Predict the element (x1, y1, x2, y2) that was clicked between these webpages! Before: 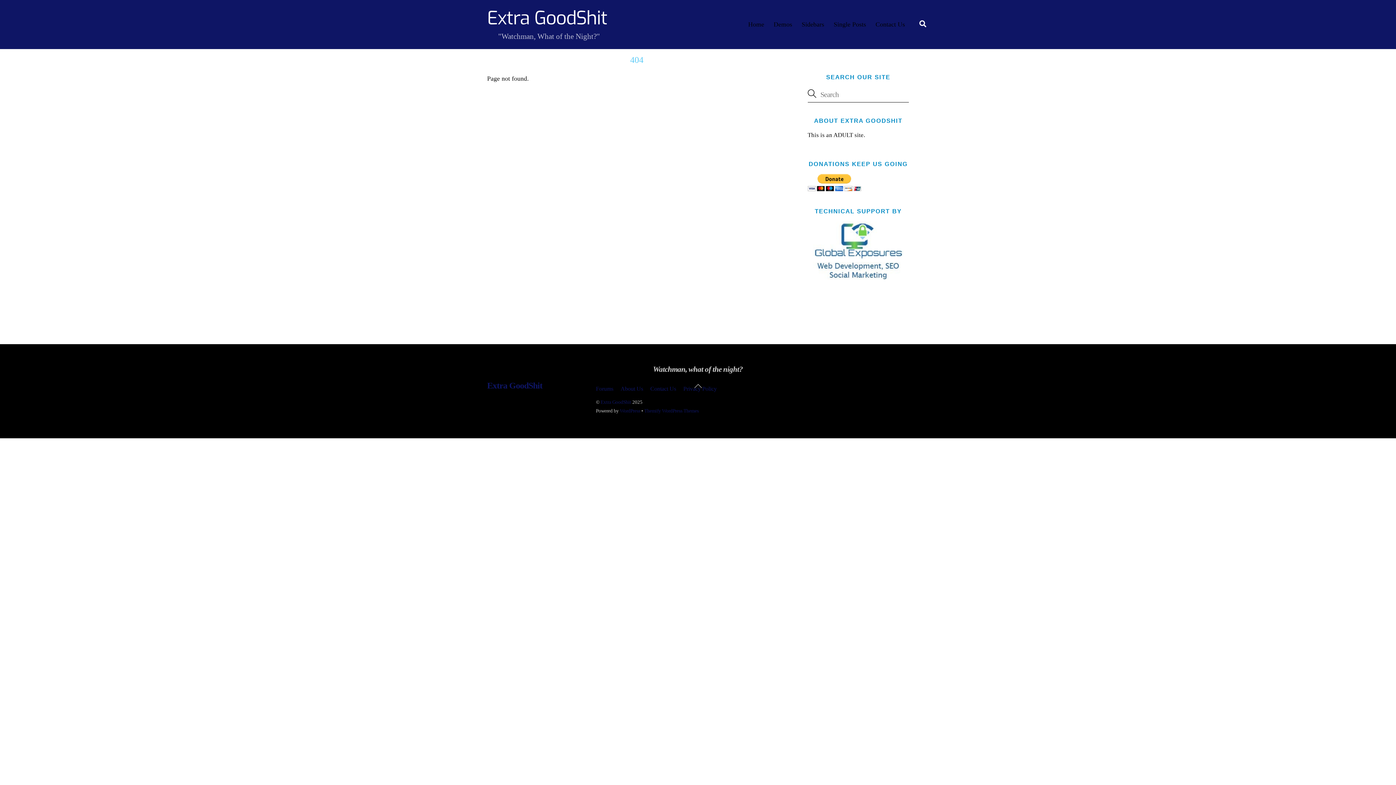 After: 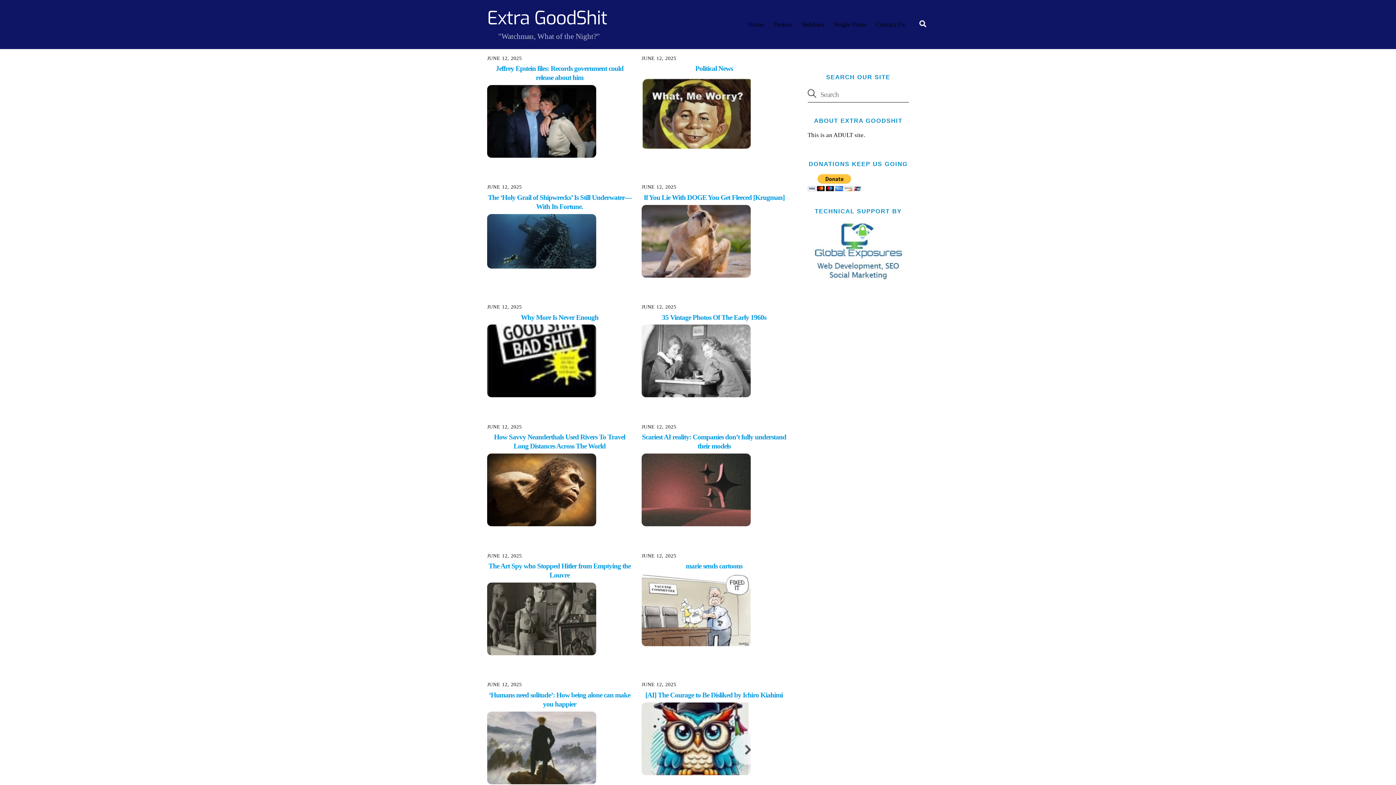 Action: label: Extra GoodShit bbox: (600, 399, 631, 405)